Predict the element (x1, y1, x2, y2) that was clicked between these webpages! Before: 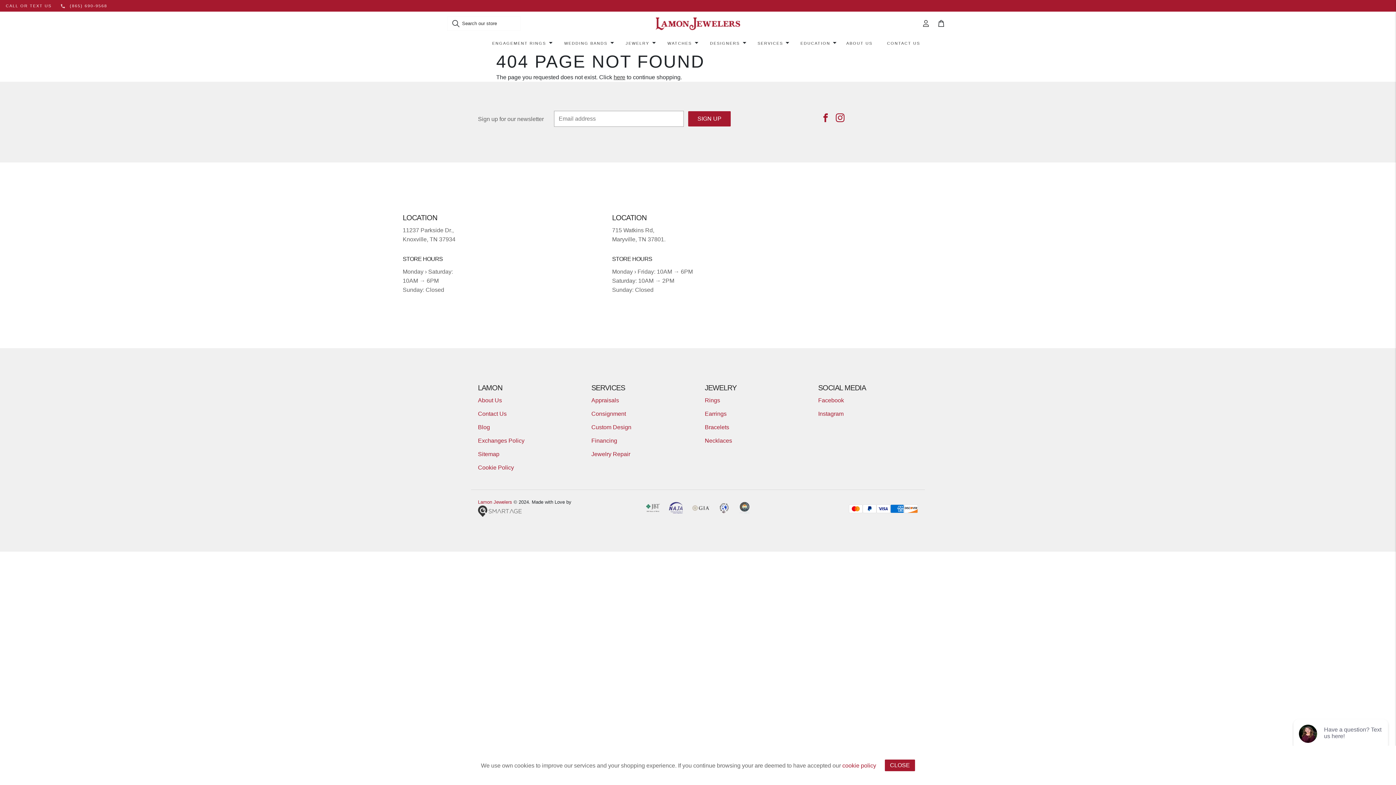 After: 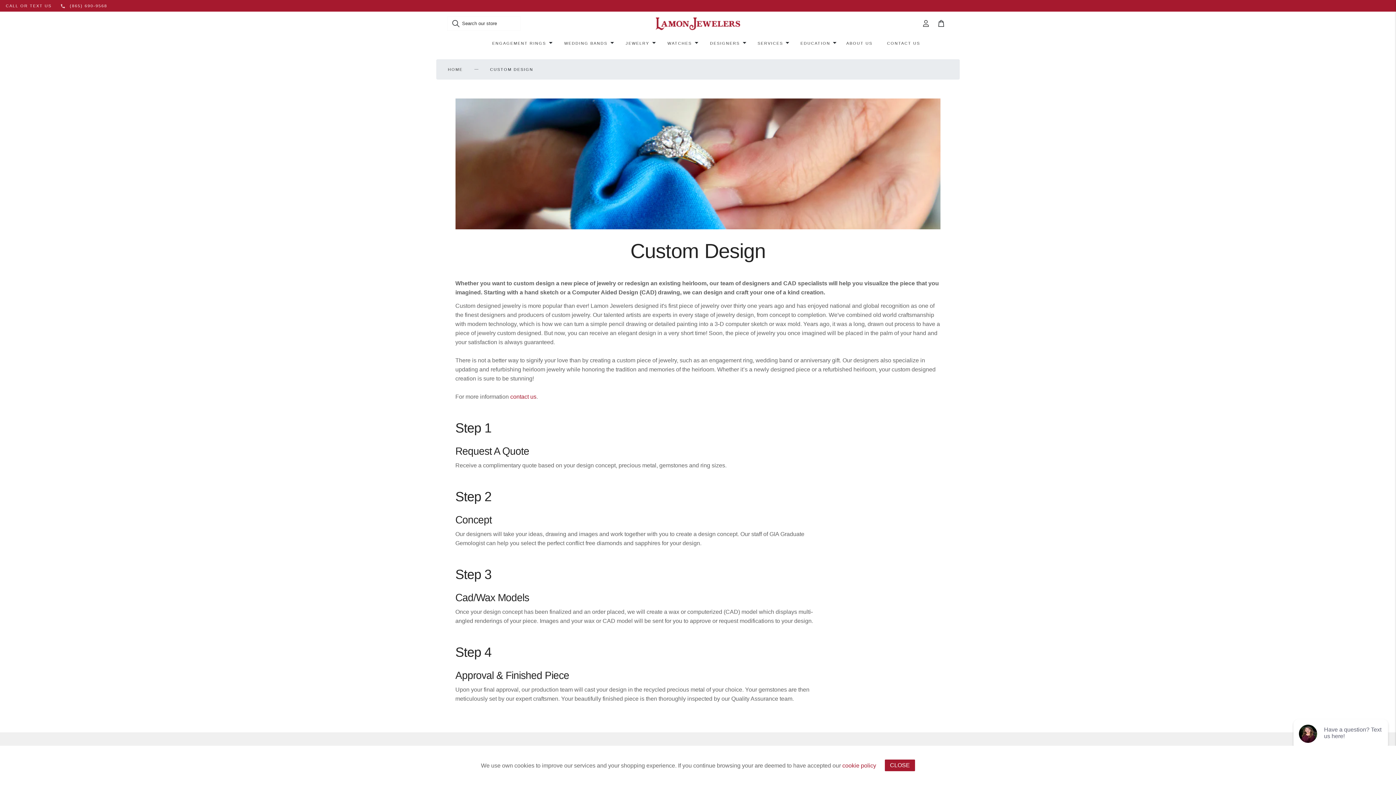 Action: bbox: (591, 424, 631, 430) label: Custom Design